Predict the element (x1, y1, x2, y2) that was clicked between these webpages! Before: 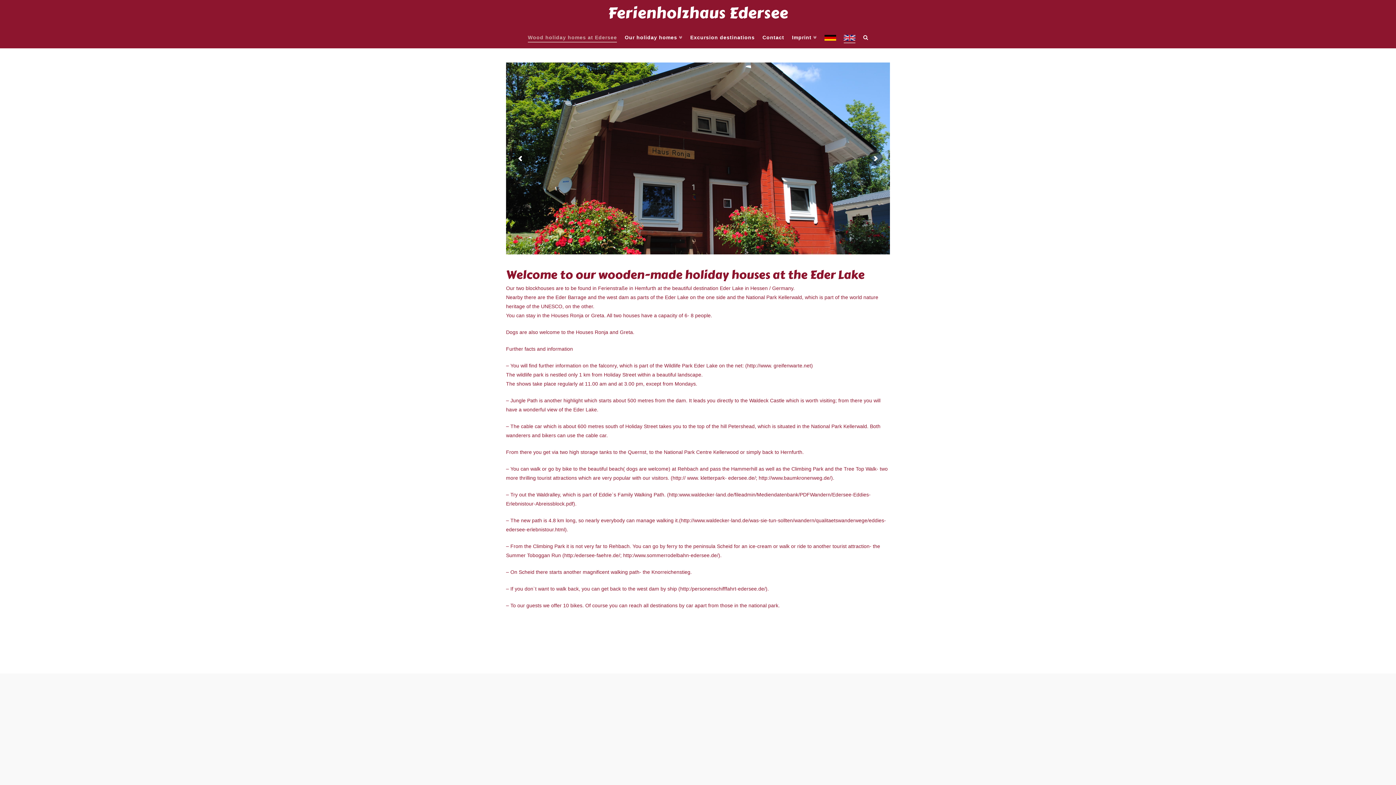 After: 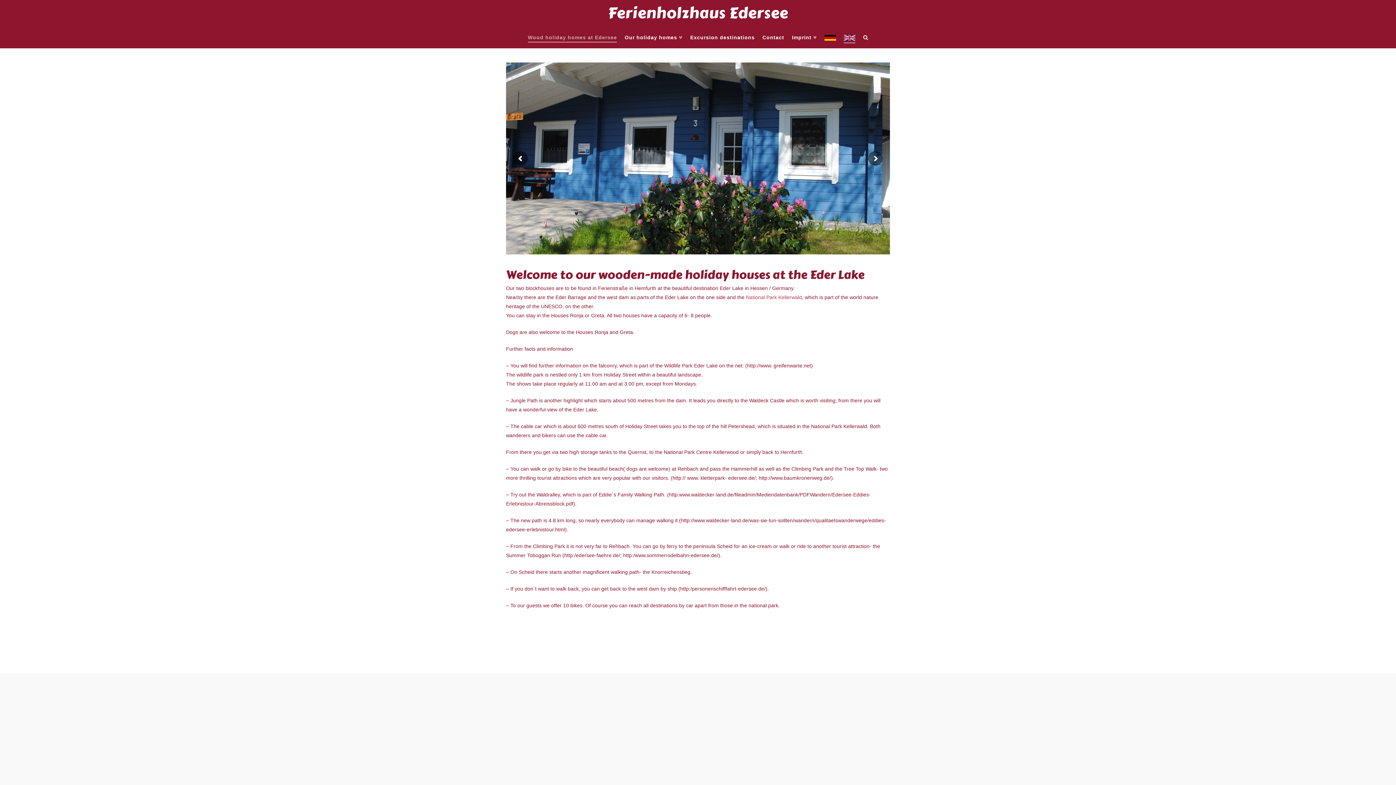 Action: bbox: (746, 294, 802, 300) label: National Park Kellerwald